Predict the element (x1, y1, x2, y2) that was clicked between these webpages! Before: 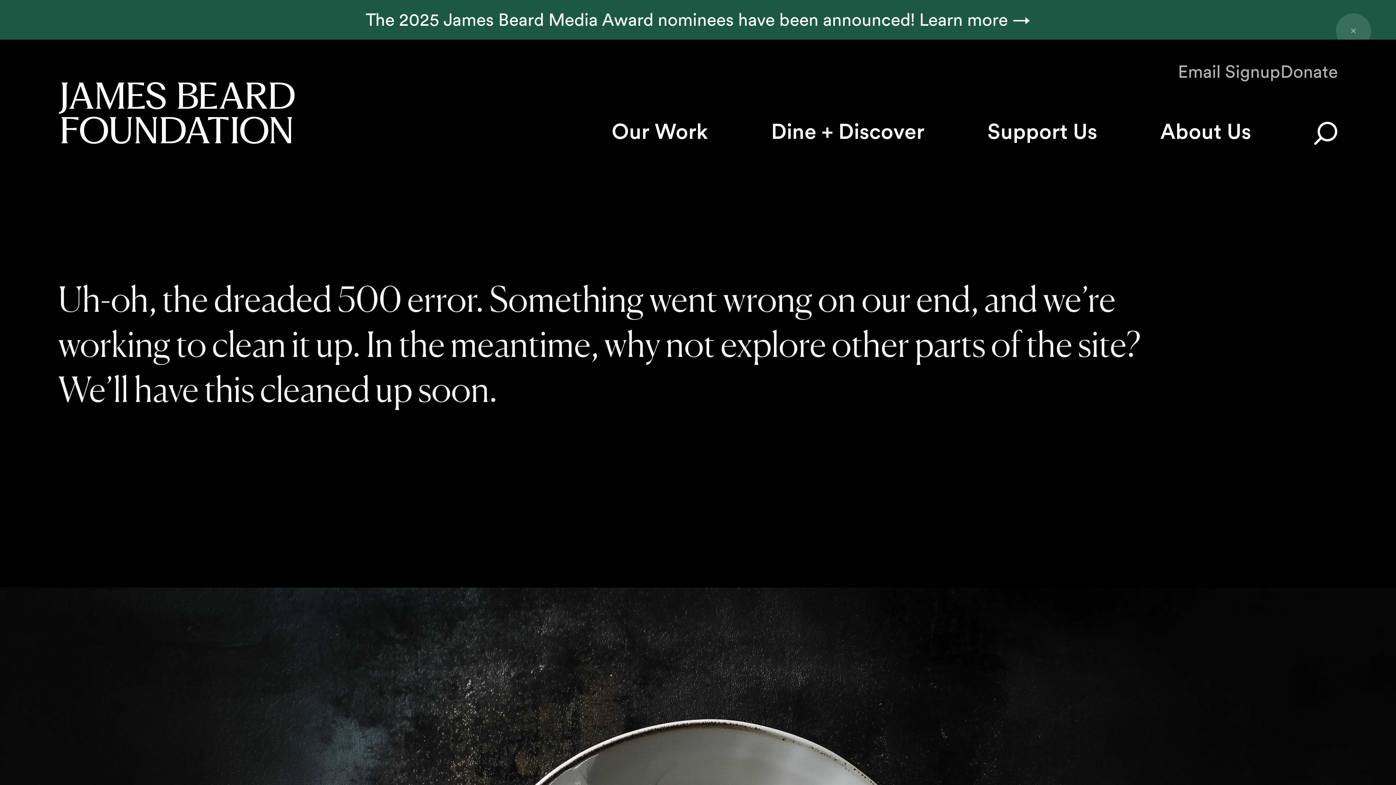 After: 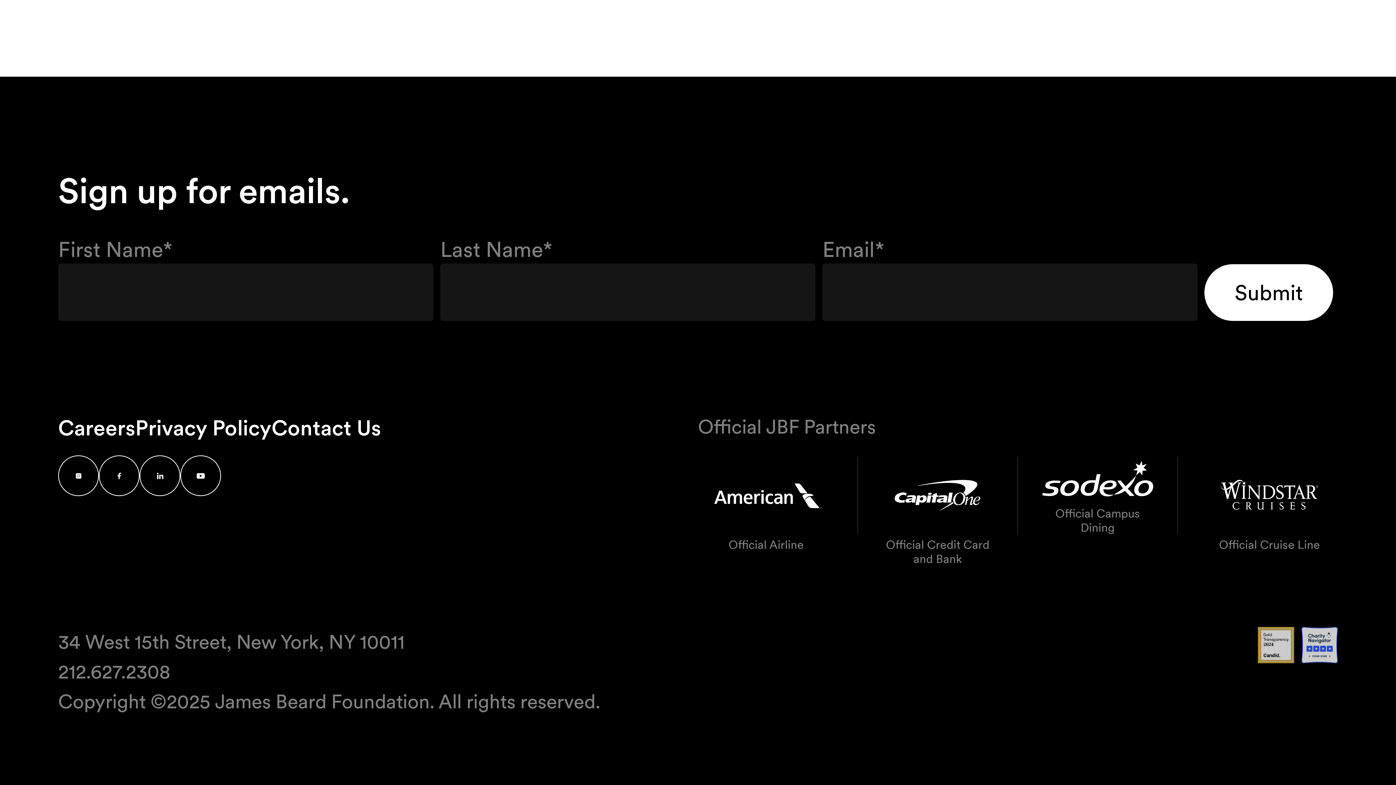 Action: label: Email Signup bbox: (1178, 60, 1280, 82)